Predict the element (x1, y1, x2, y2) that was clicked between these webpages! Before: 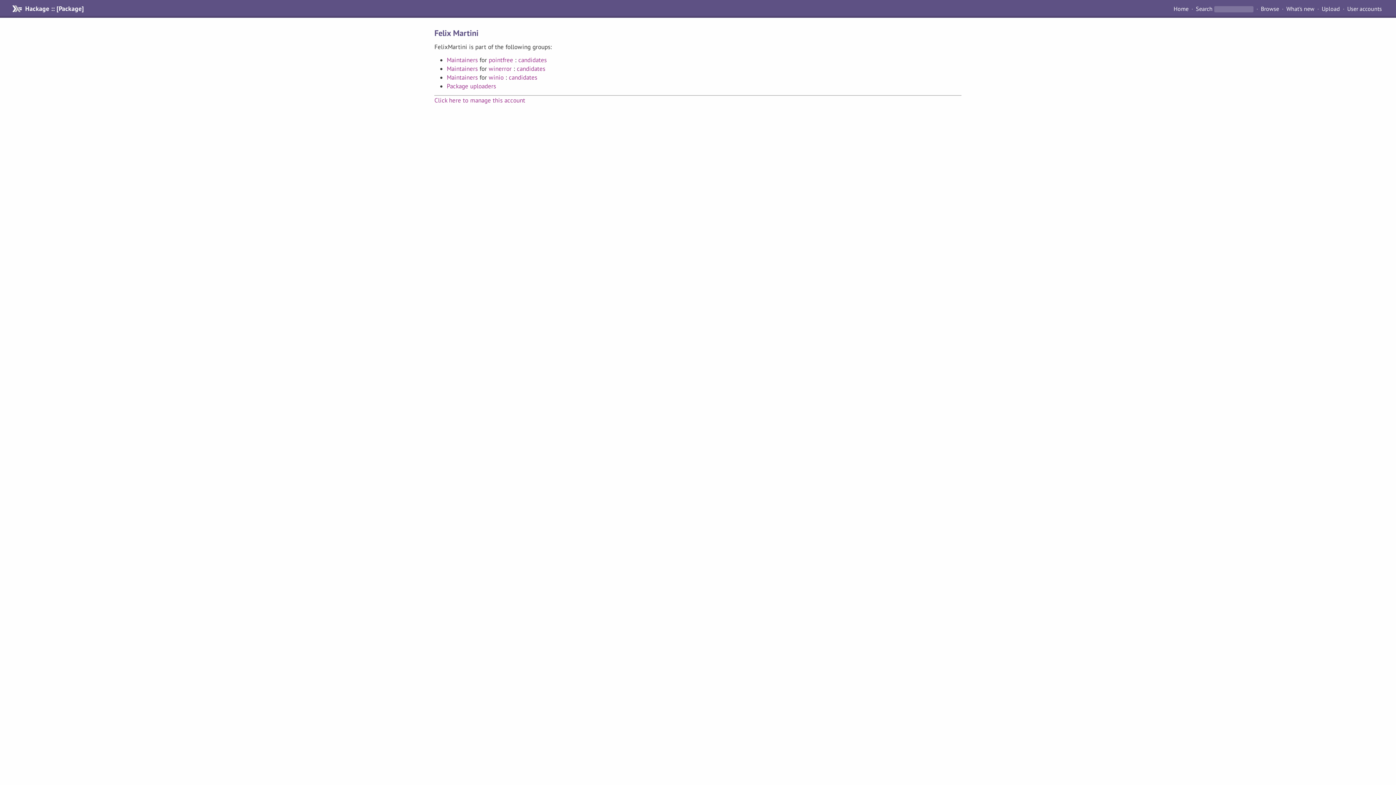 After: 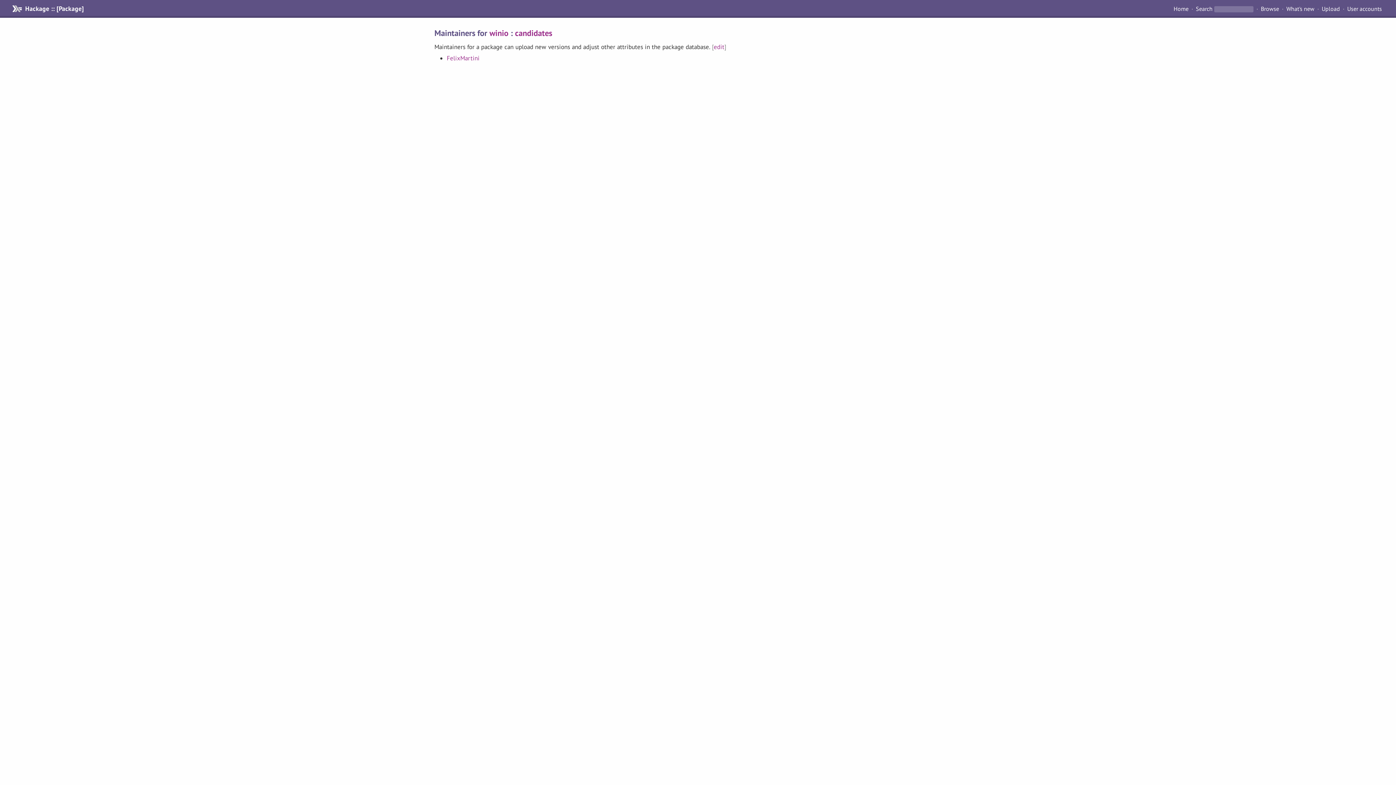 Action: bbox: (446, 73, 477, 81) label: Maintainers